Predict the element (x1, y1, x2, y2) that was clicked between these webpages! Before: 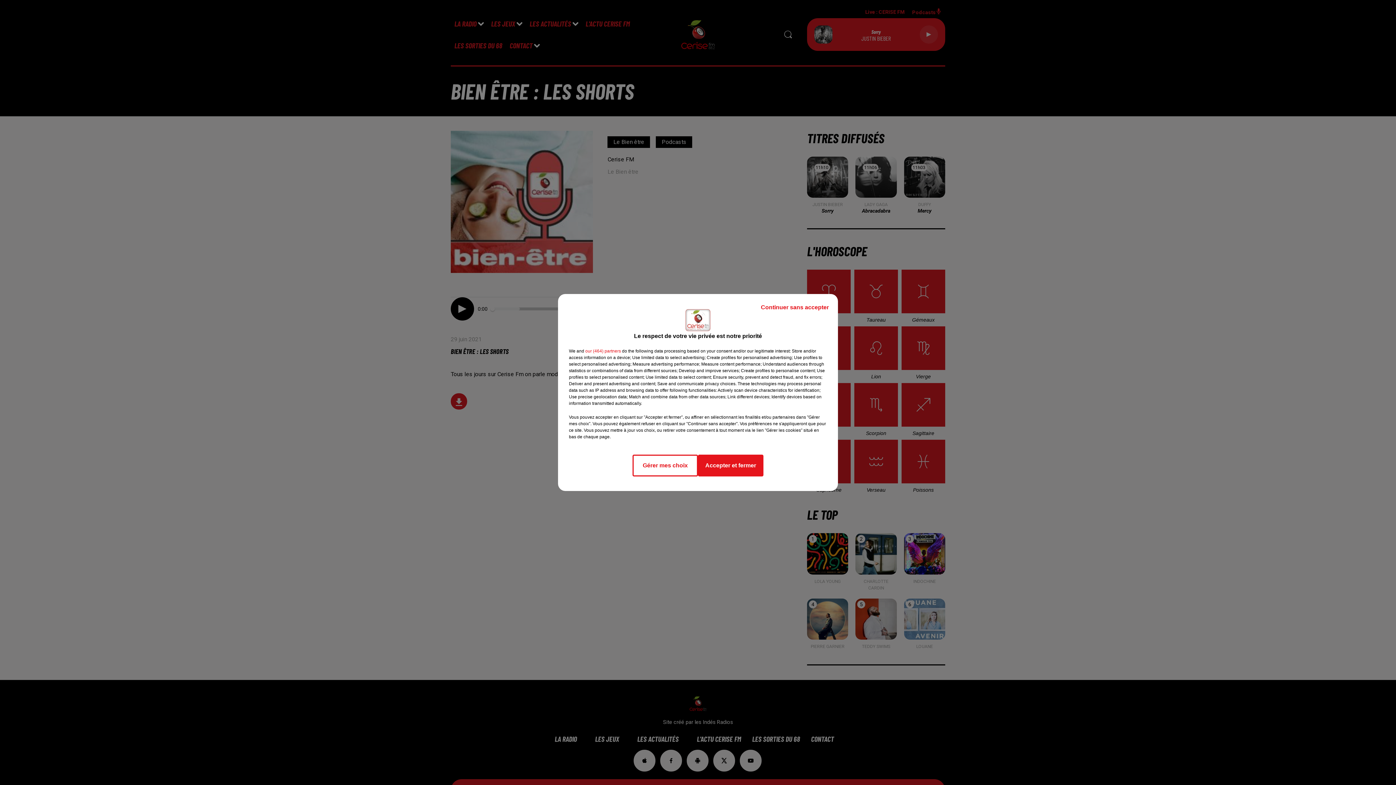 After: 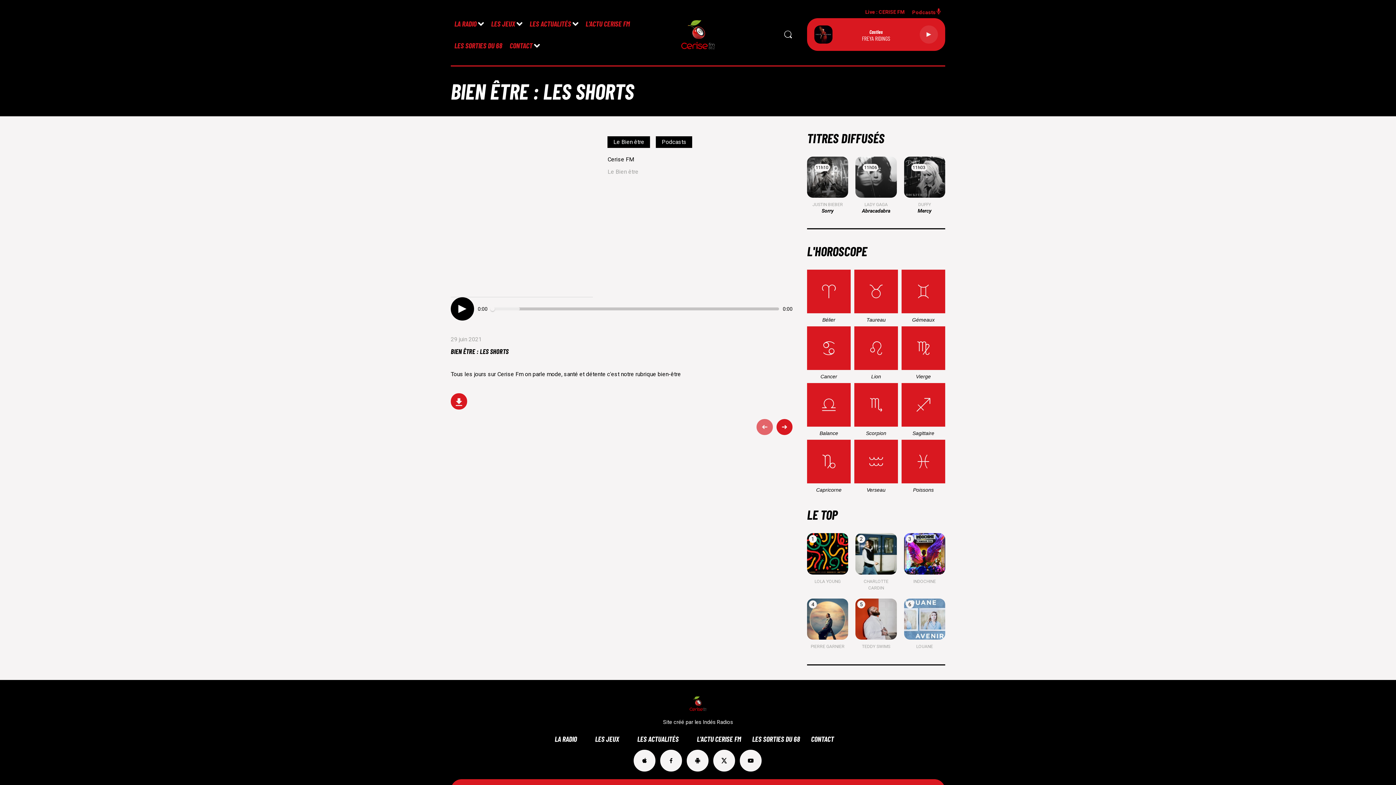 Action: bbox: (698, 454, 763, 476) label: Accepter et fermer